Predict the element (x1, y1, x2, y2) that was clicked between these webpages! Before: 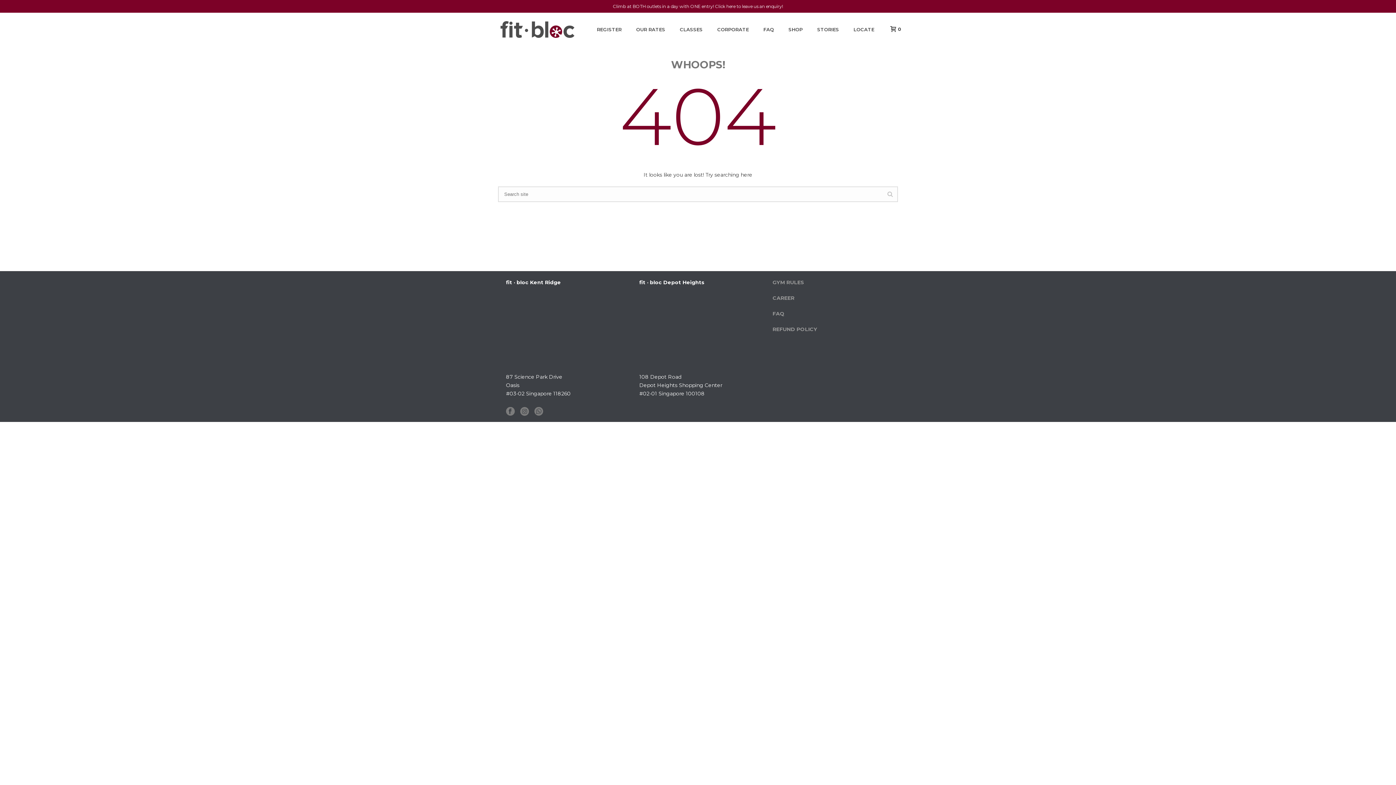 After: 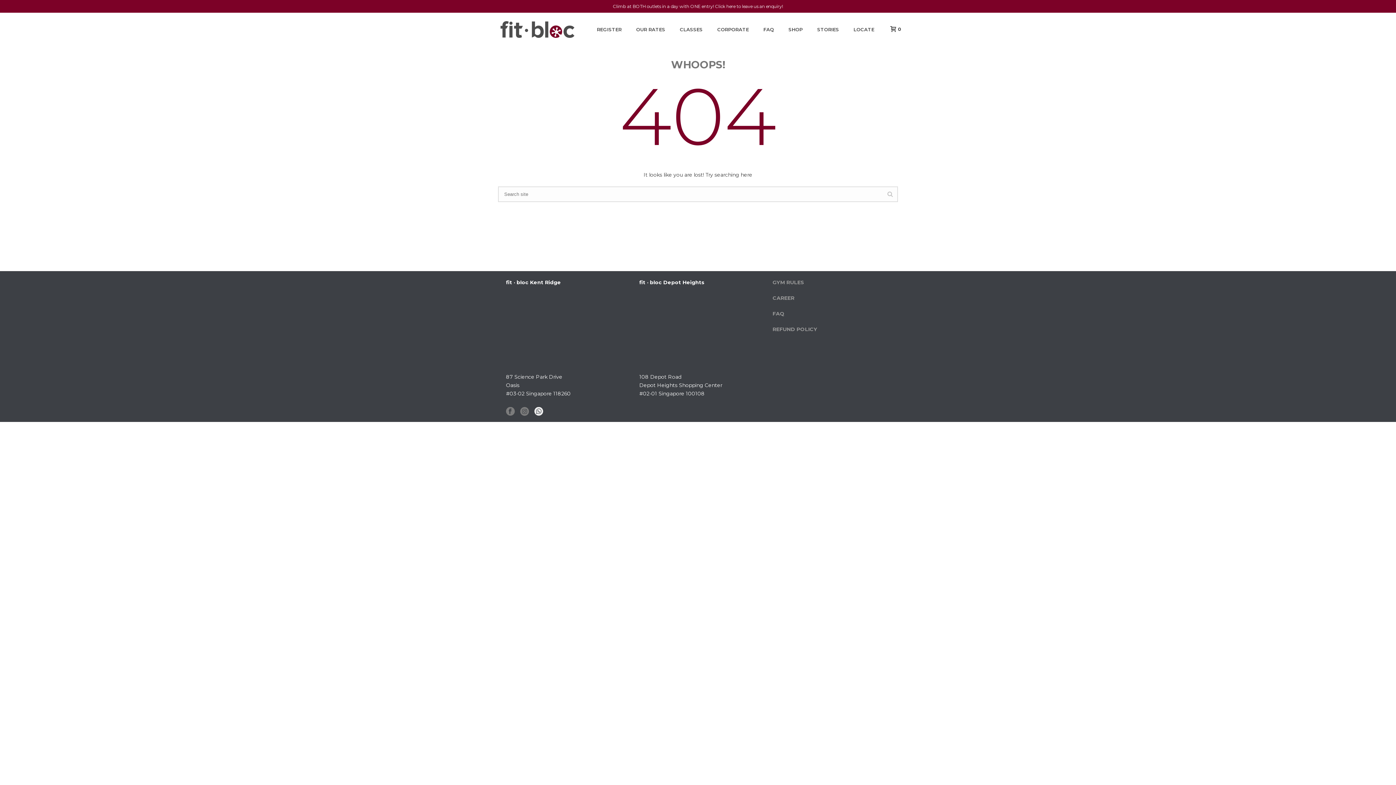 Action: bbox: (534, 407, 543, 416)